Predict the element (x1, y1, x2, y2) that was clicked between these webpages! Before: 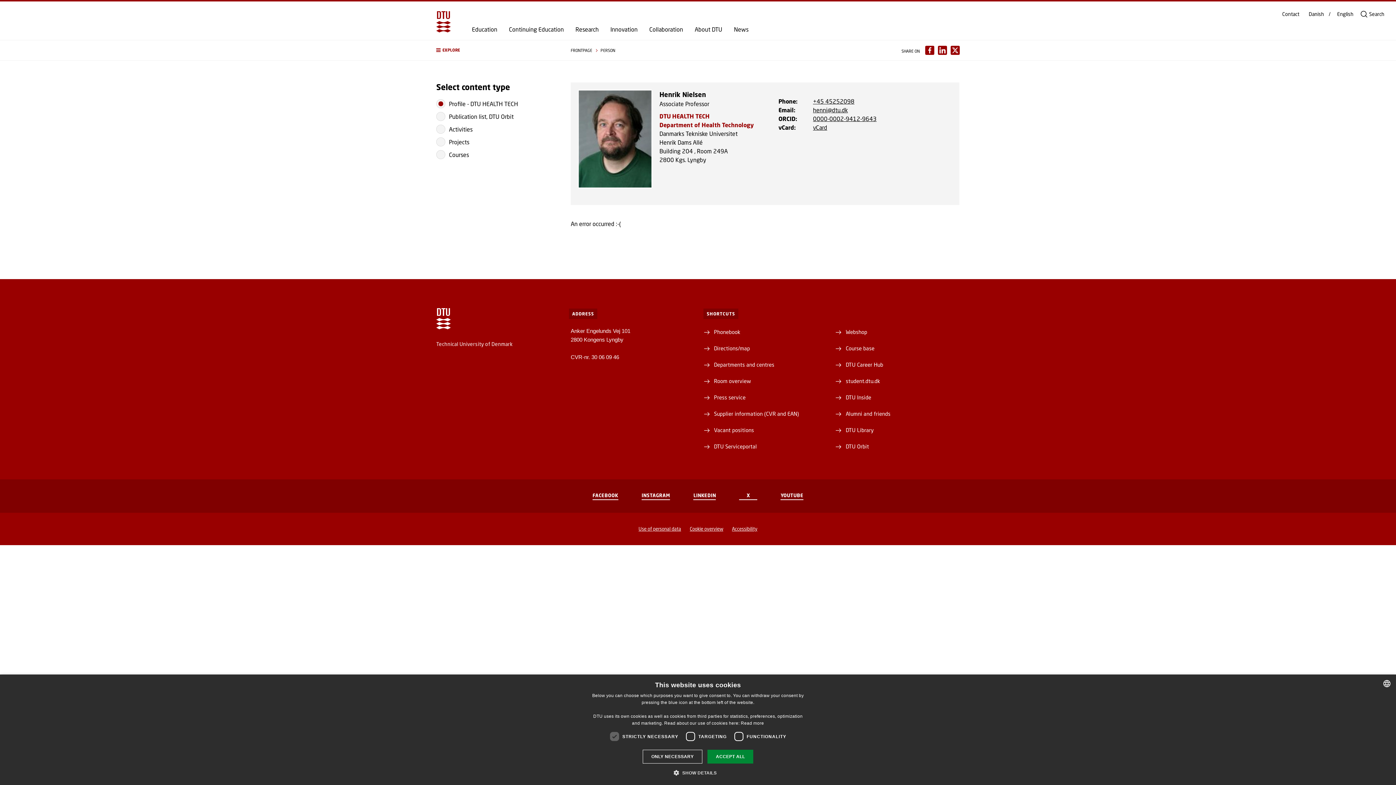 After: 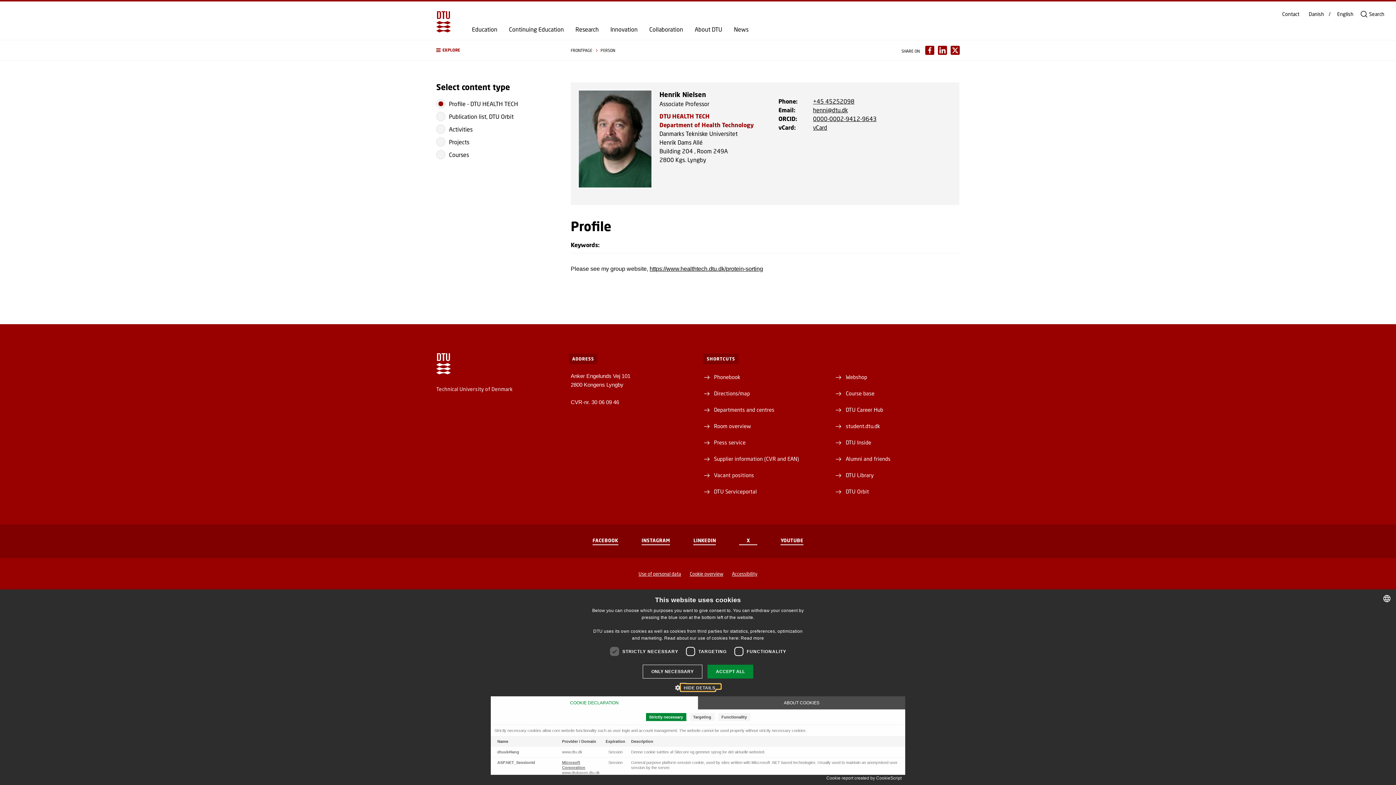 Action: label:  SHOW DETAILS bbox: (679, 769, 716, 776)